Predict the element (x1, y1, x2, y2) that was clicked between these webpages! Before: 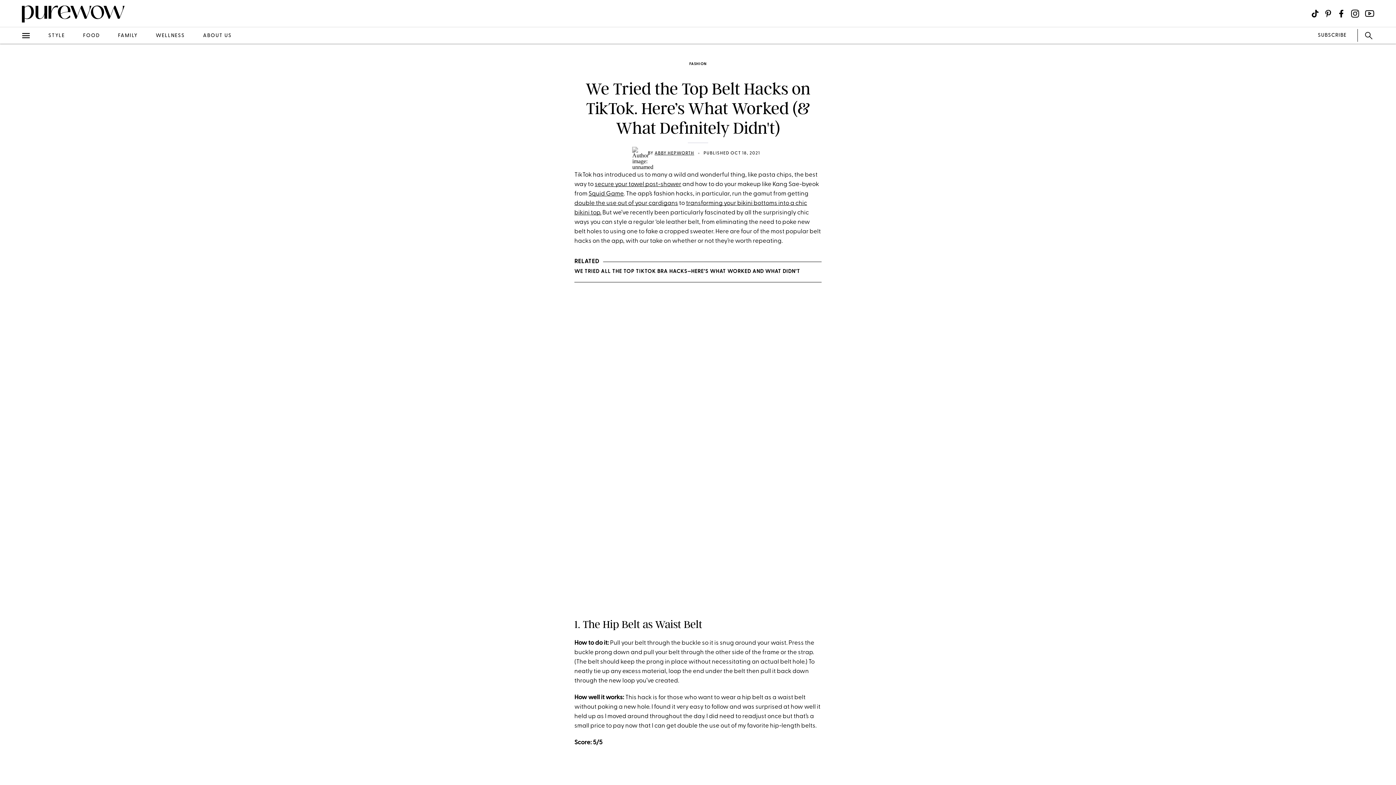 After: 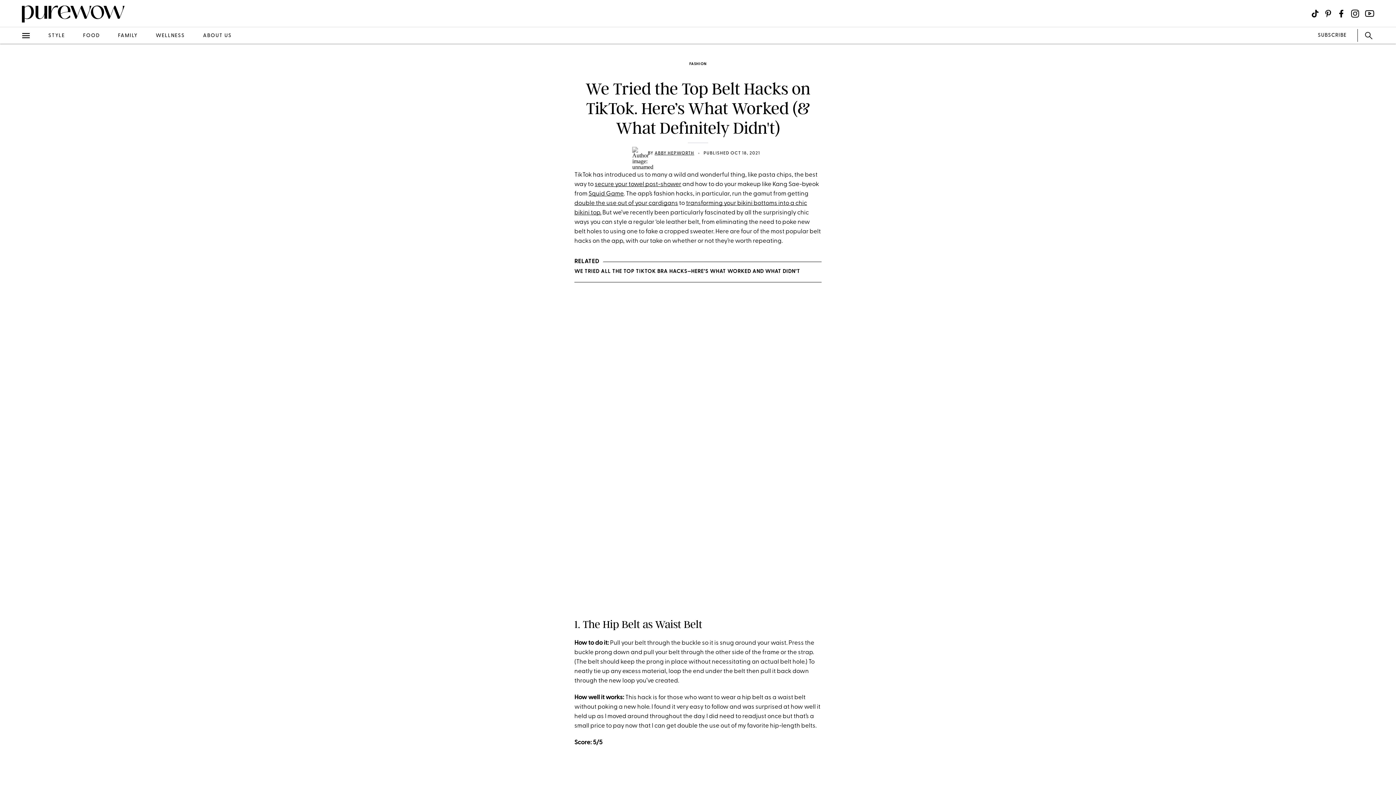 Action: bbox: (5, 85, 22, 103) label: pinterest